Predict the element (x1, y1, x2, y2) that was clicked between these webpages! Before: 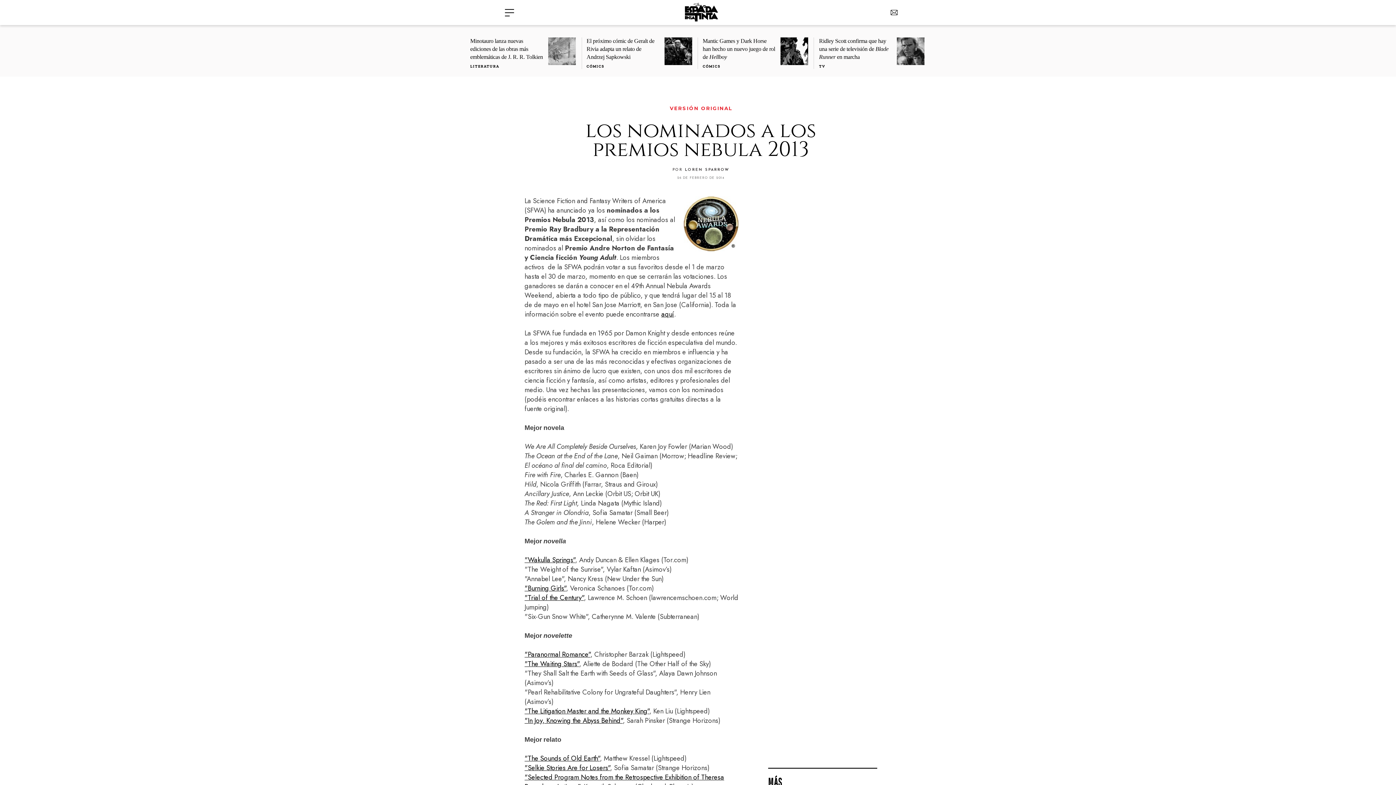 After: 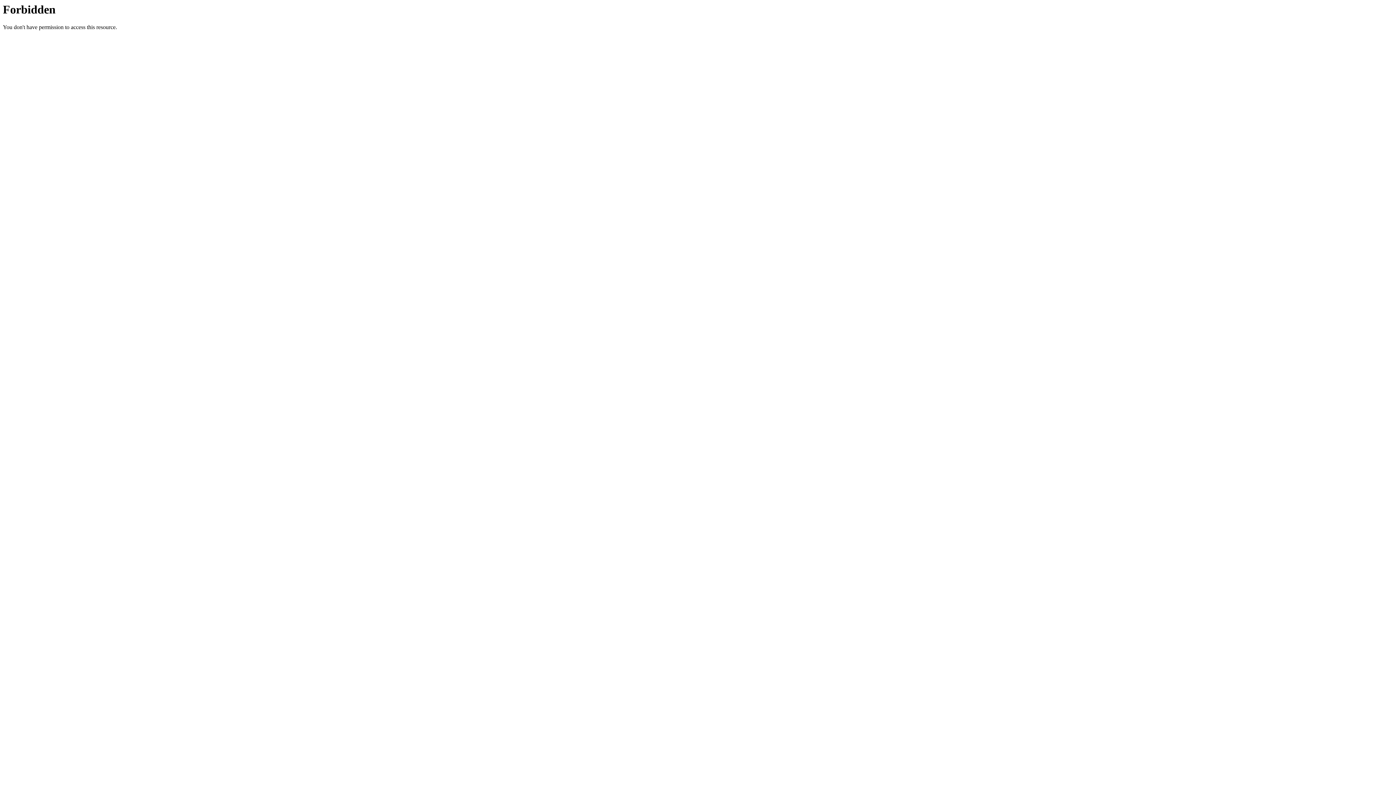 Action: bbox: (524, 763, 610, 772) label: "Selkie Stories Are for Losers"